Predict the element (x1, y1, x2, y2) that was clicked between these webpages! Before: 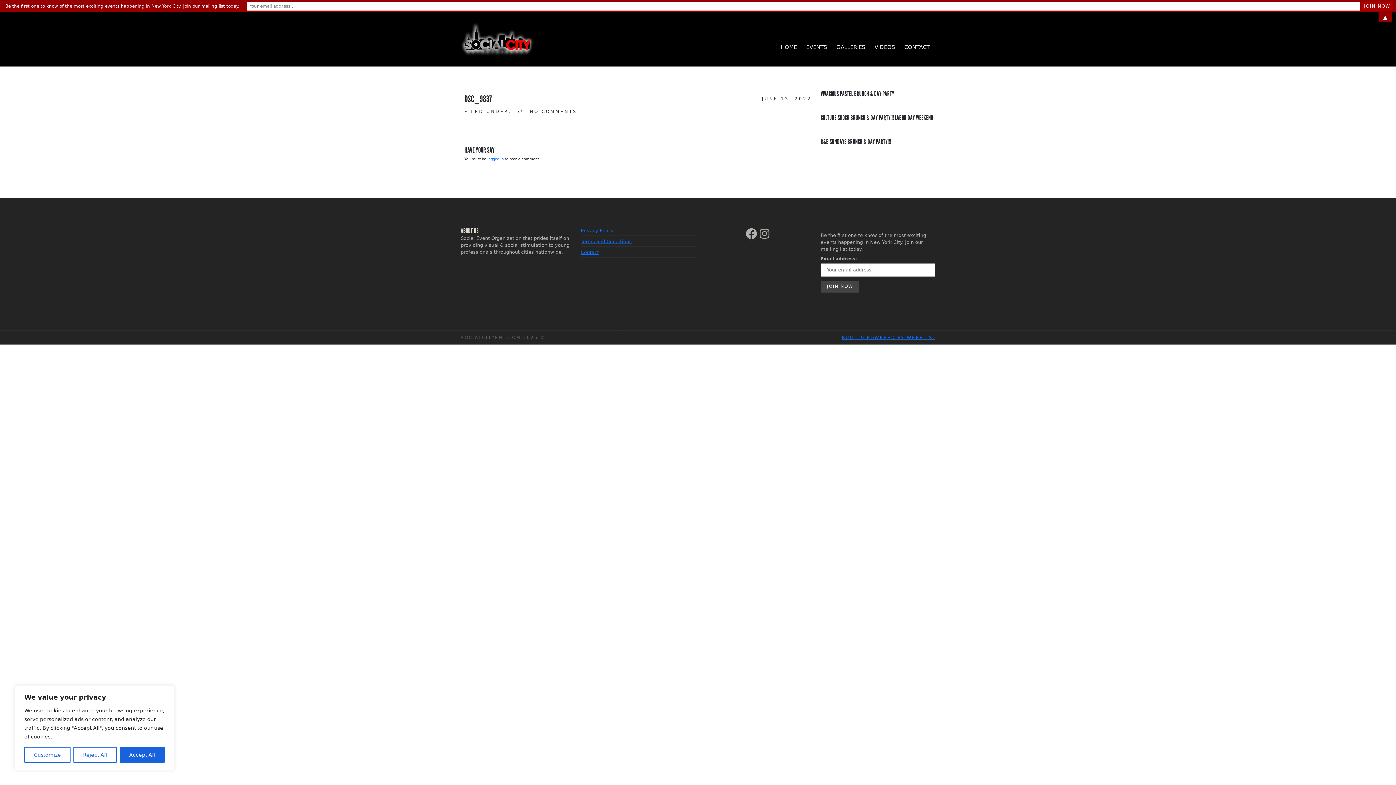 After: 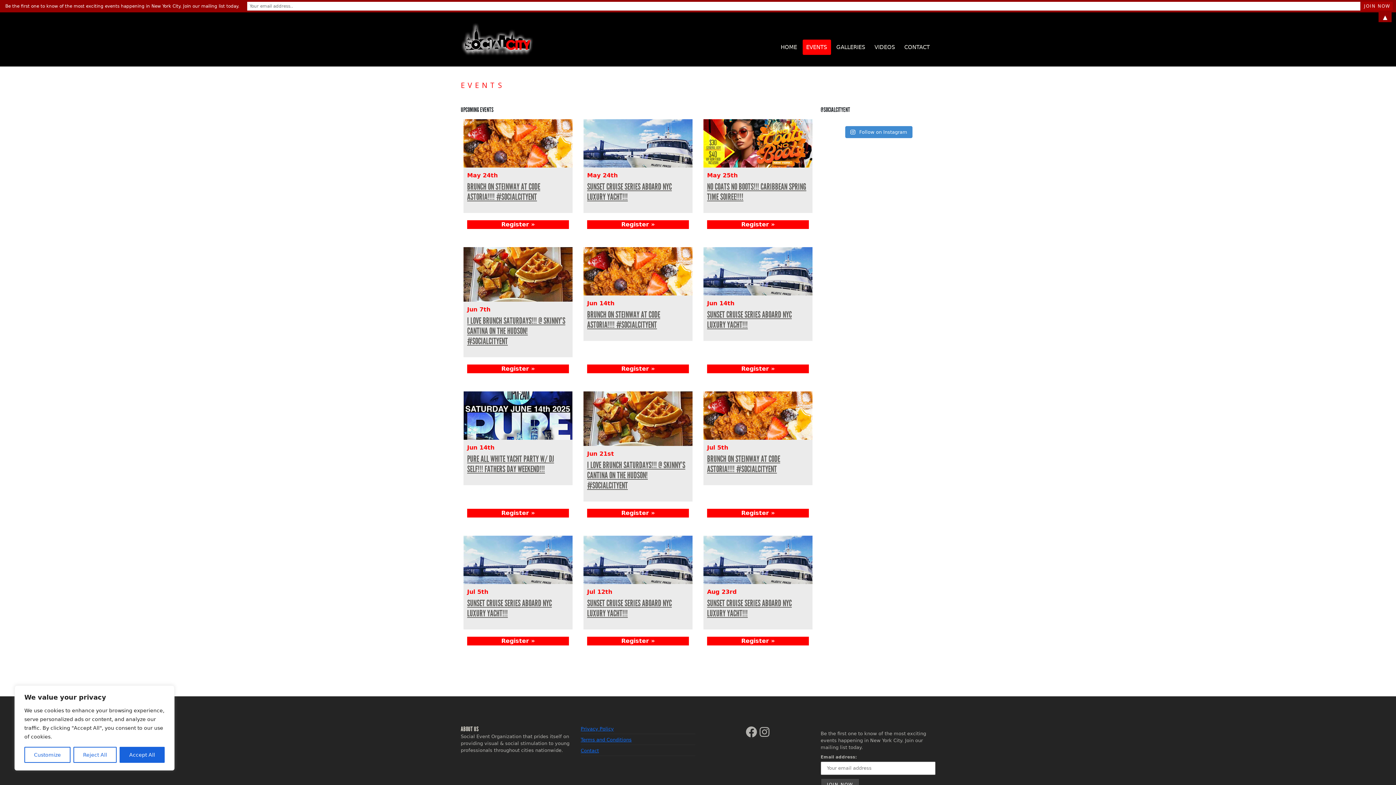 Action: label: EVENTS bbox: (802, 39, 831, 54)